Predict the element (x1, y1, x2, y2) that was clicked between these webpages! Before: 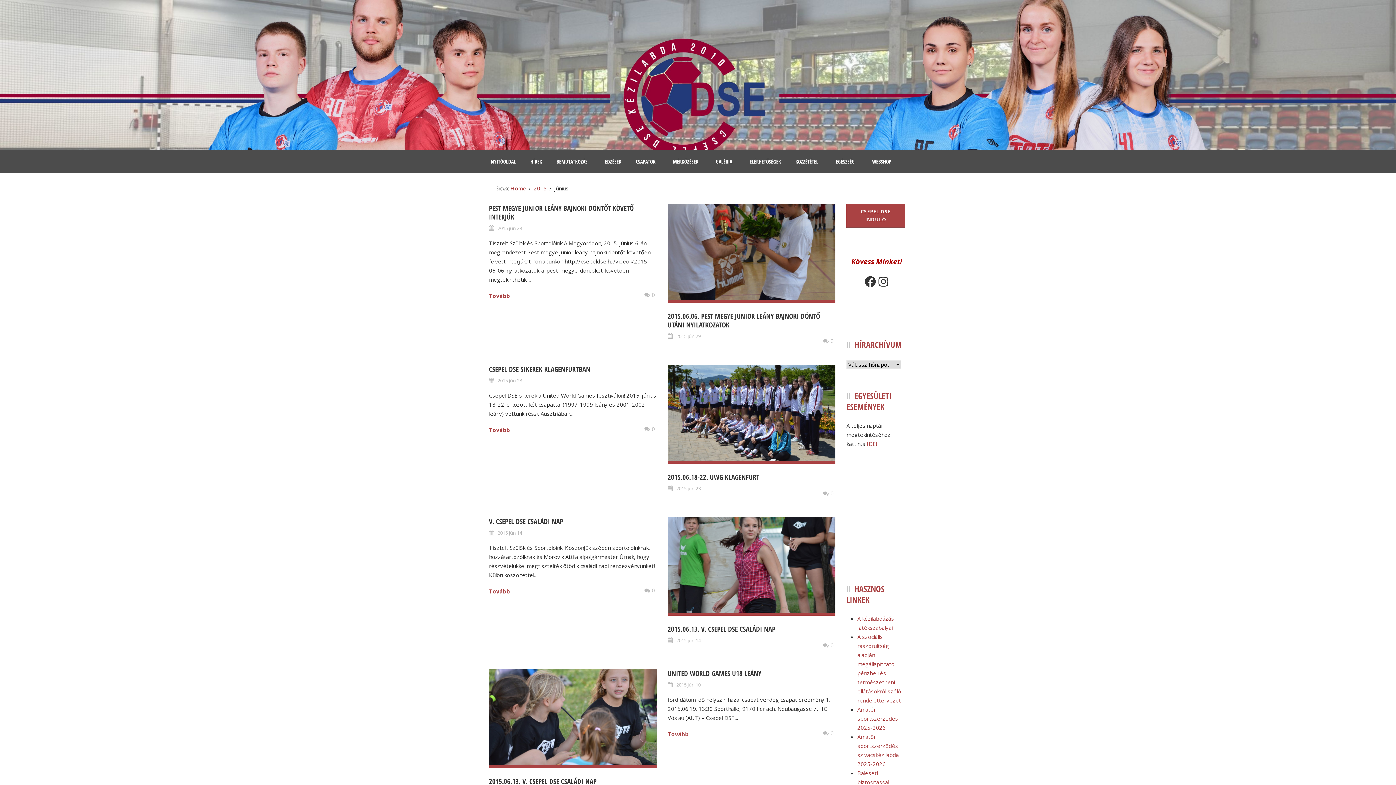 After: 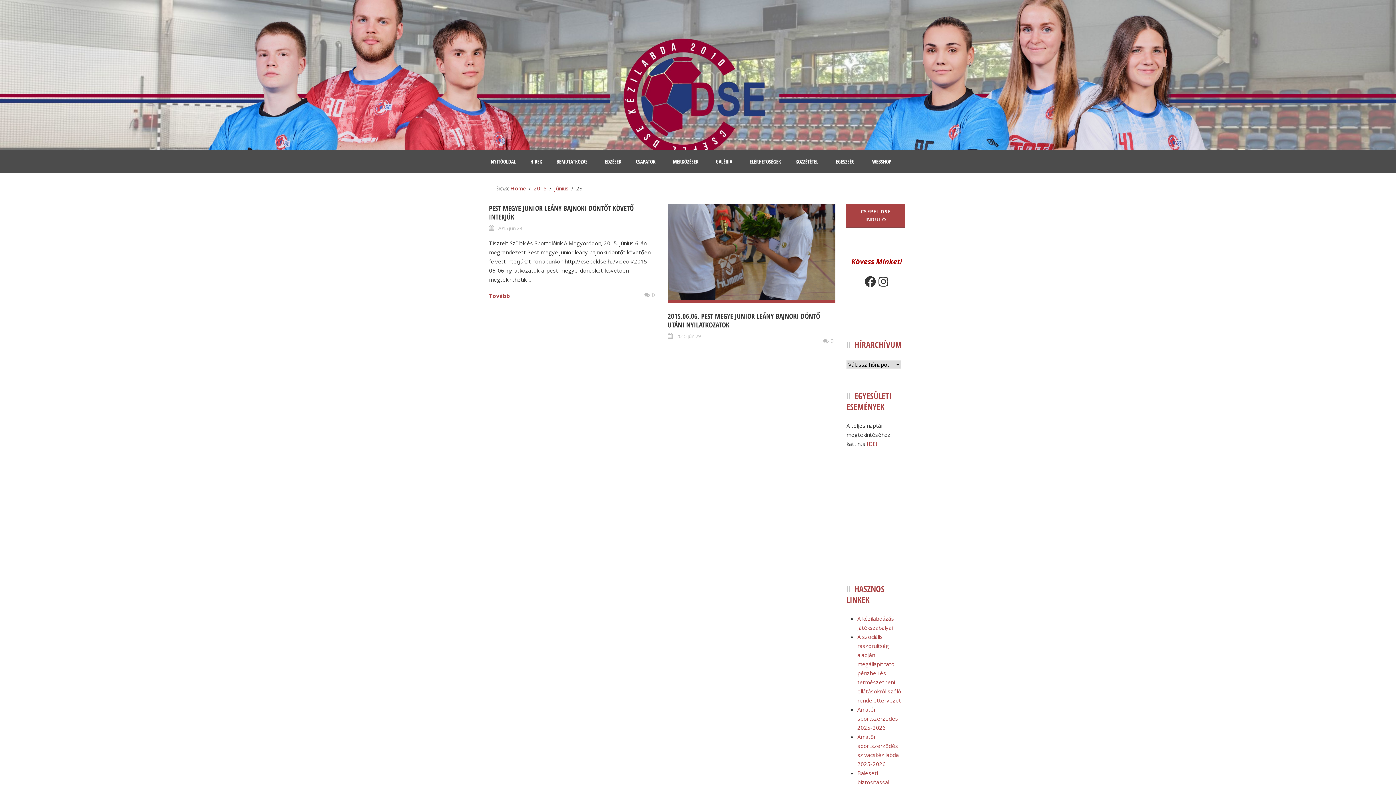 Action: bbox: (676, 333, 700, 339) label: 2015 jún 29